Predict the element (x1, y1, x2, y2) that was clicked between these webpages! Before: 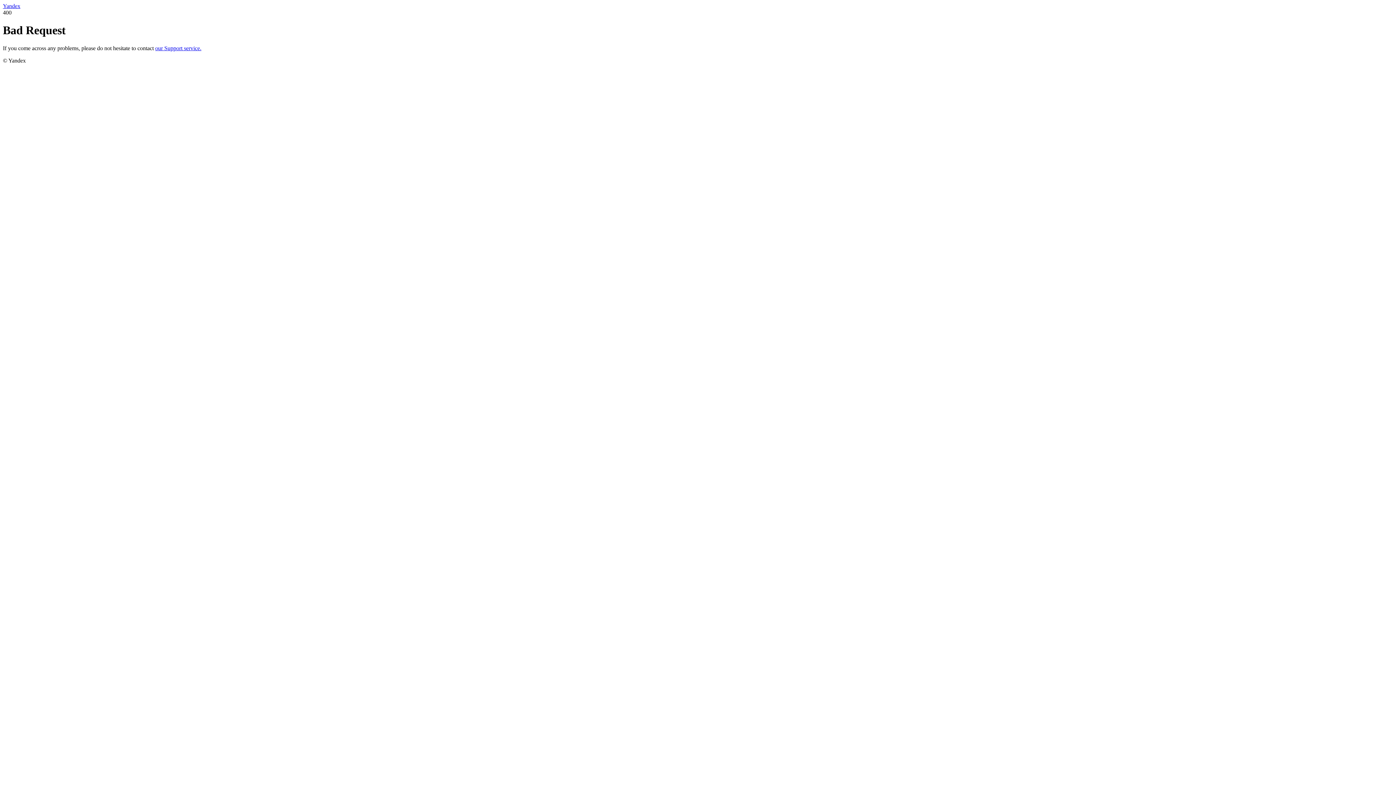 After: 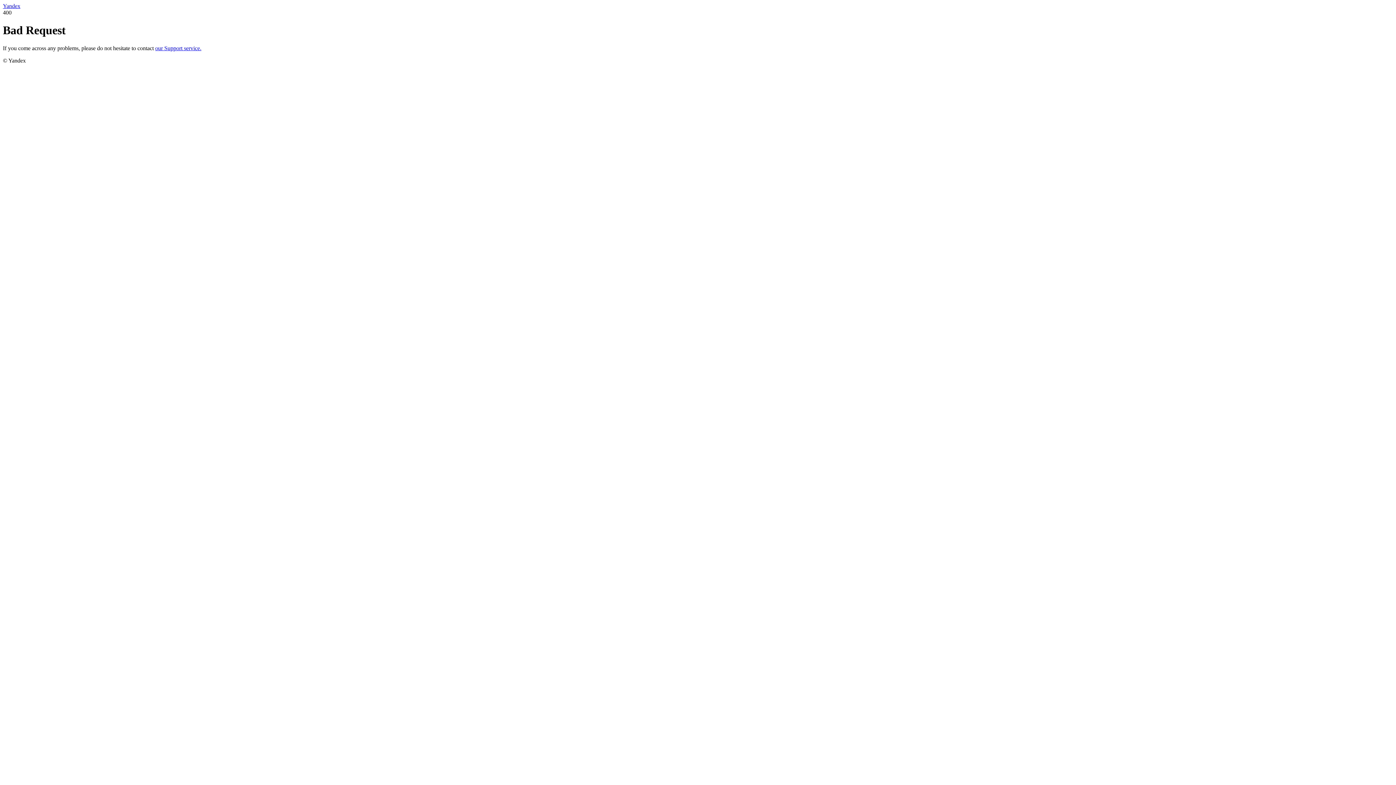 Action: label: Yandex bbox: (2, 2, 20, 9)